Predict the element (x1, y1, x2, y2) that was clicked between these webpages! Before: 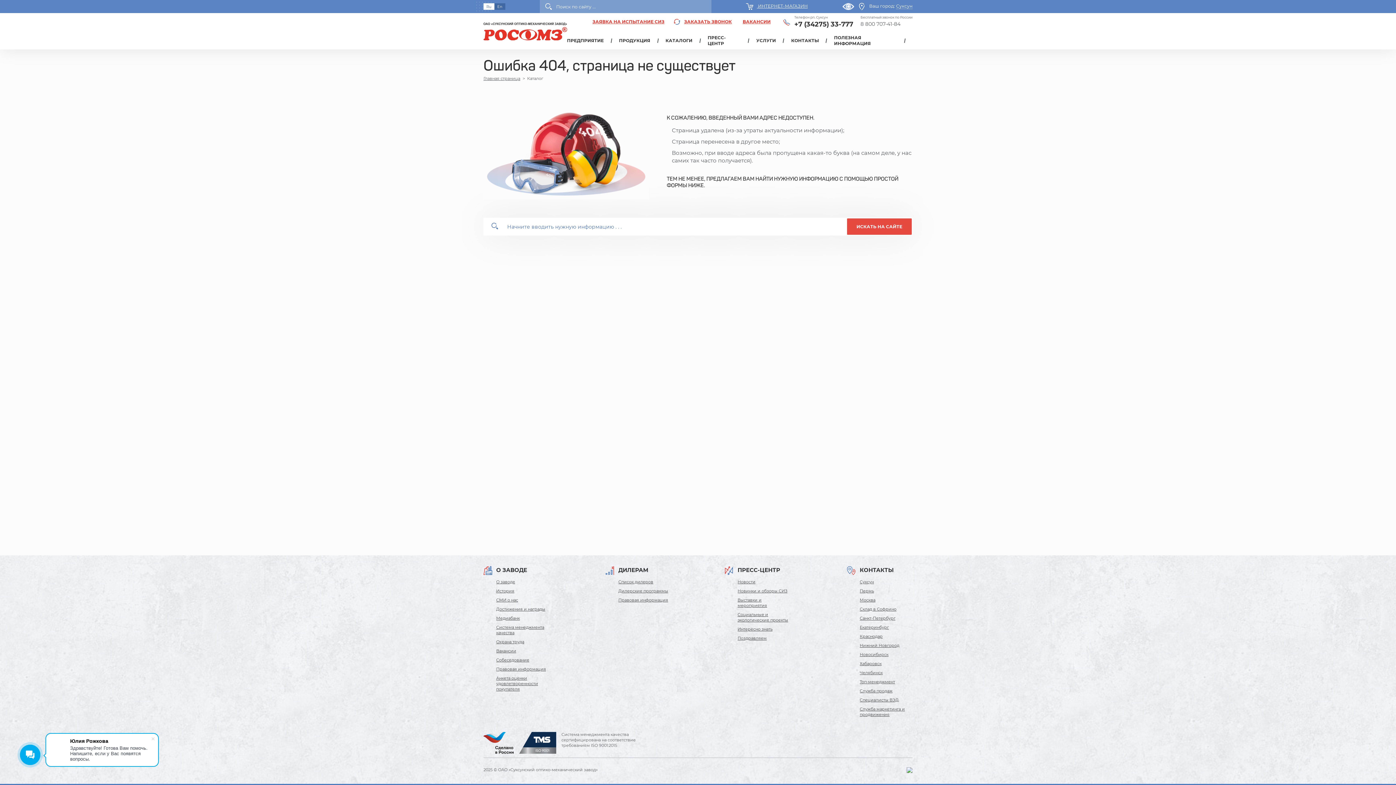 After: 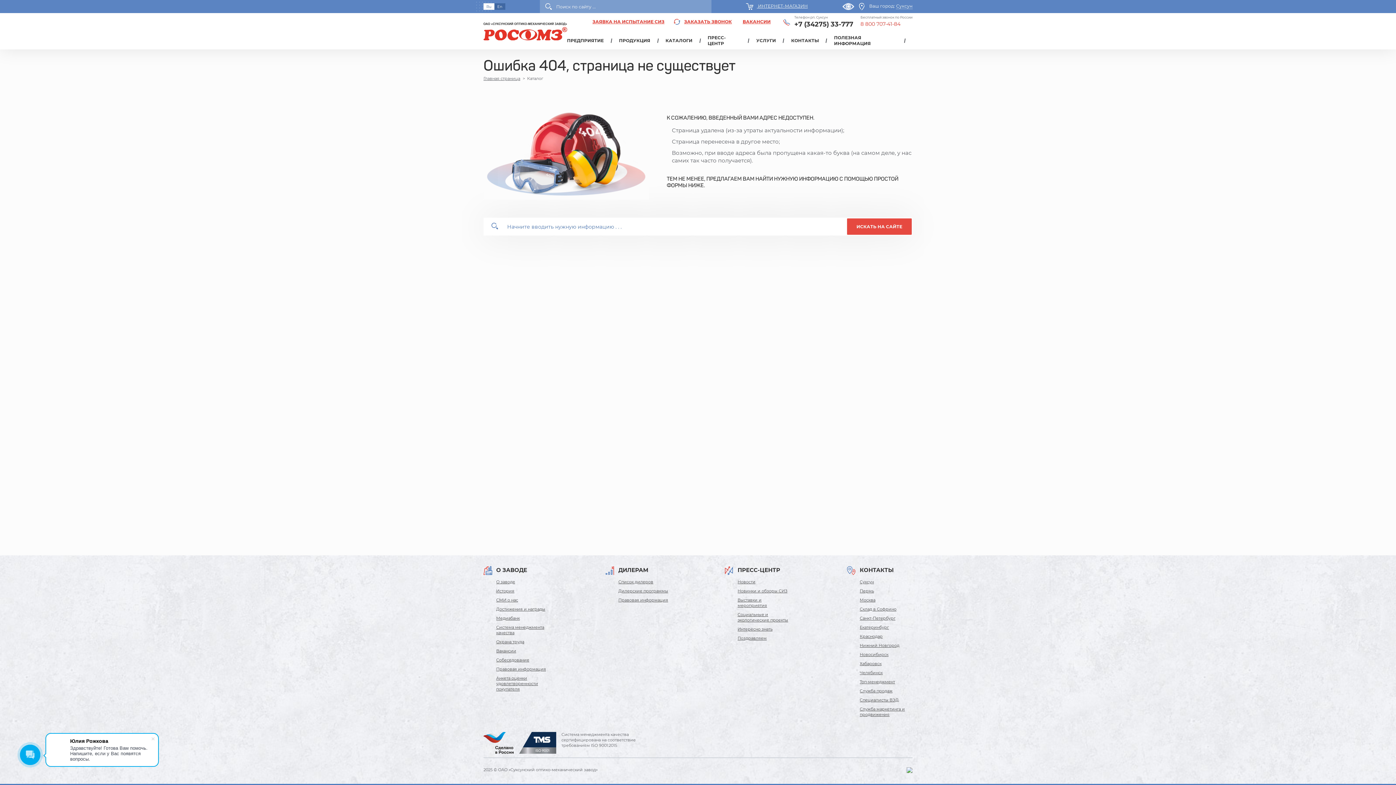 Action: bbox: (870, 23, 904, 29) label: 8 800 707-41-84